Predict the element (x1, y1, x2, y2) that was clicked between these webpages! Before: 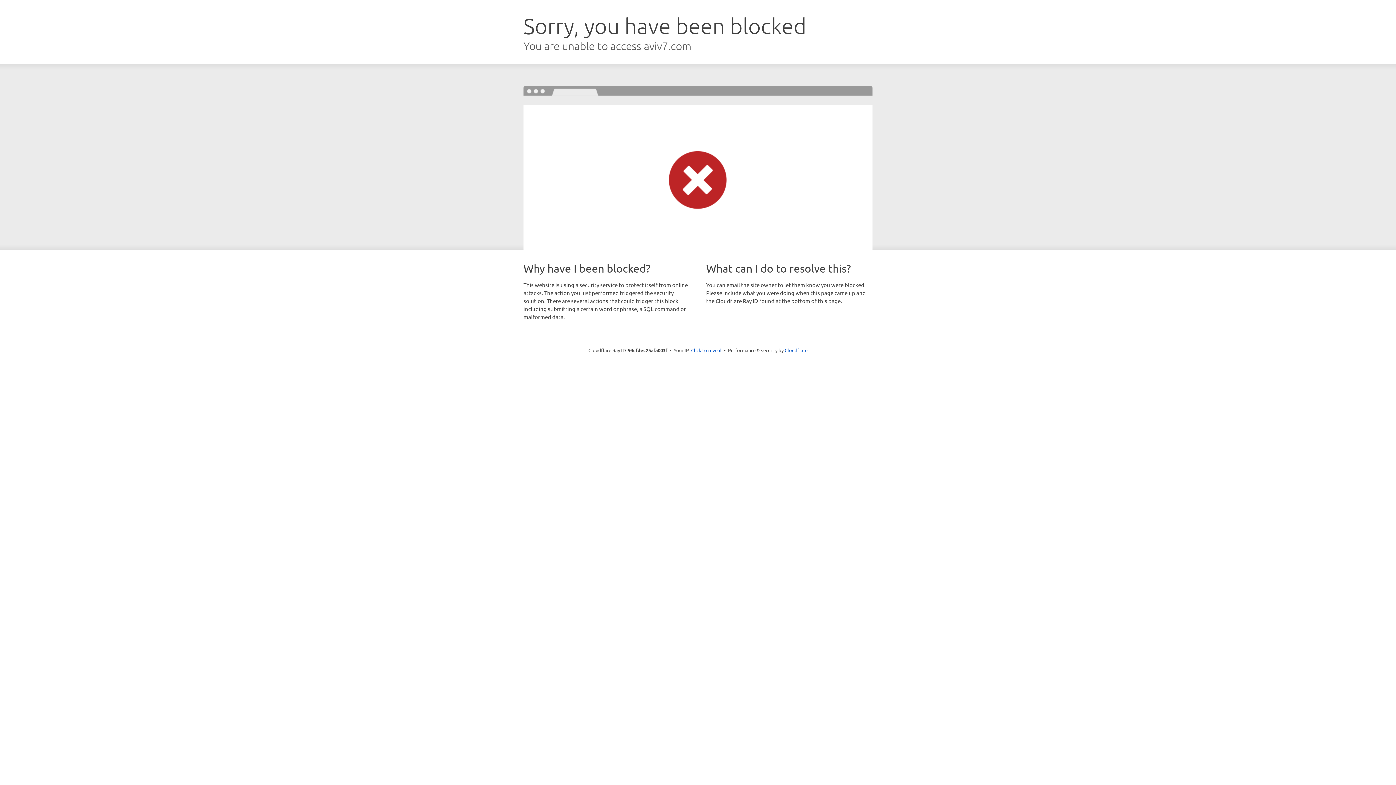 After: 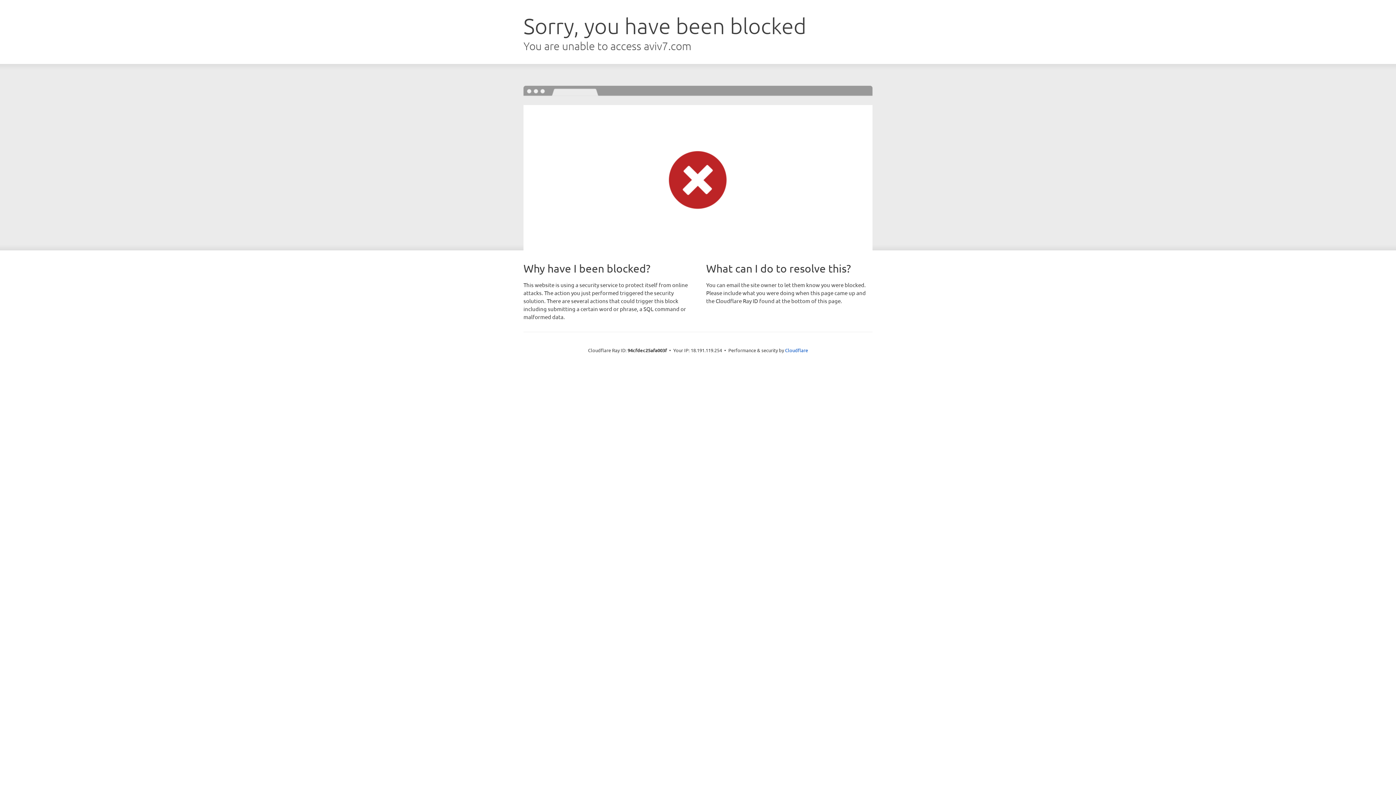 Action: label: Click to reveal bbox: (691, 346, 721, 353)